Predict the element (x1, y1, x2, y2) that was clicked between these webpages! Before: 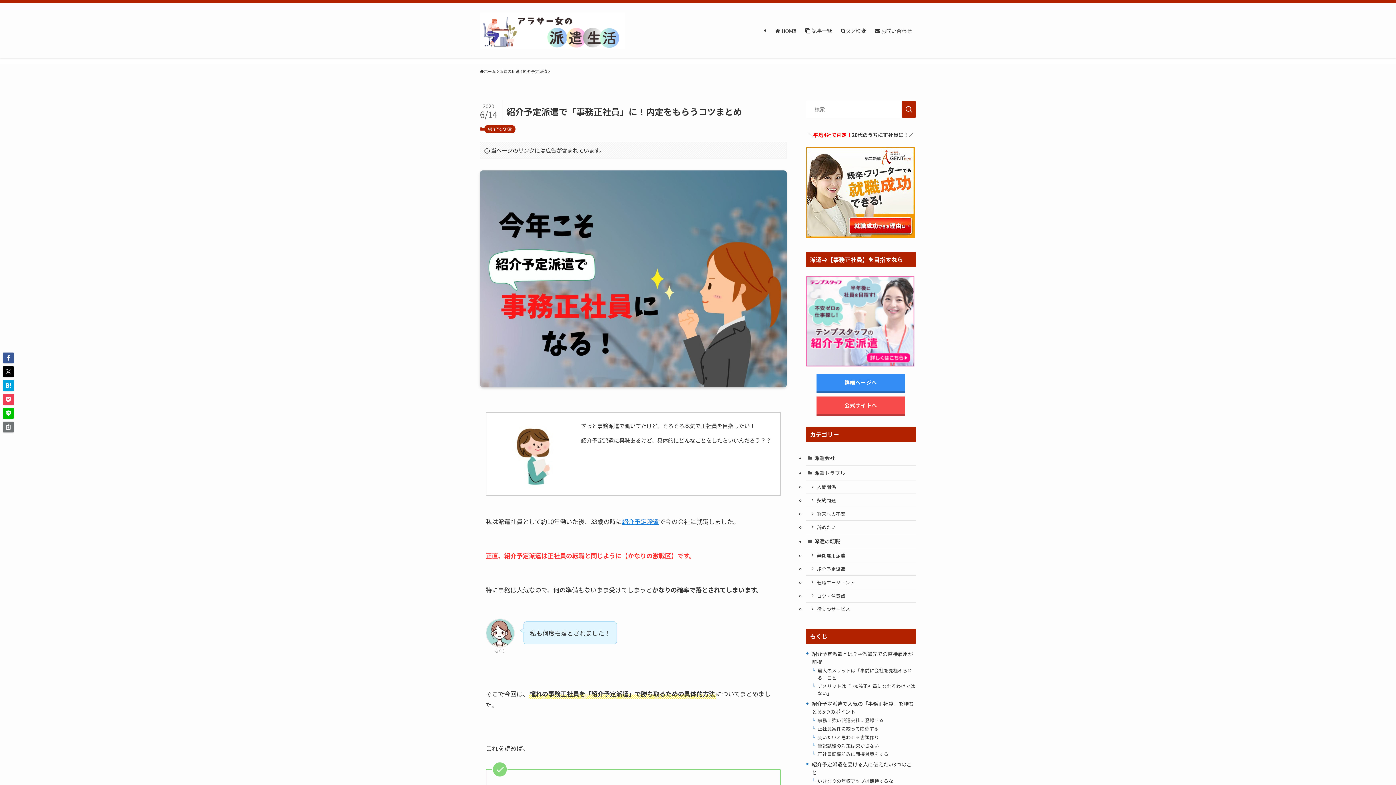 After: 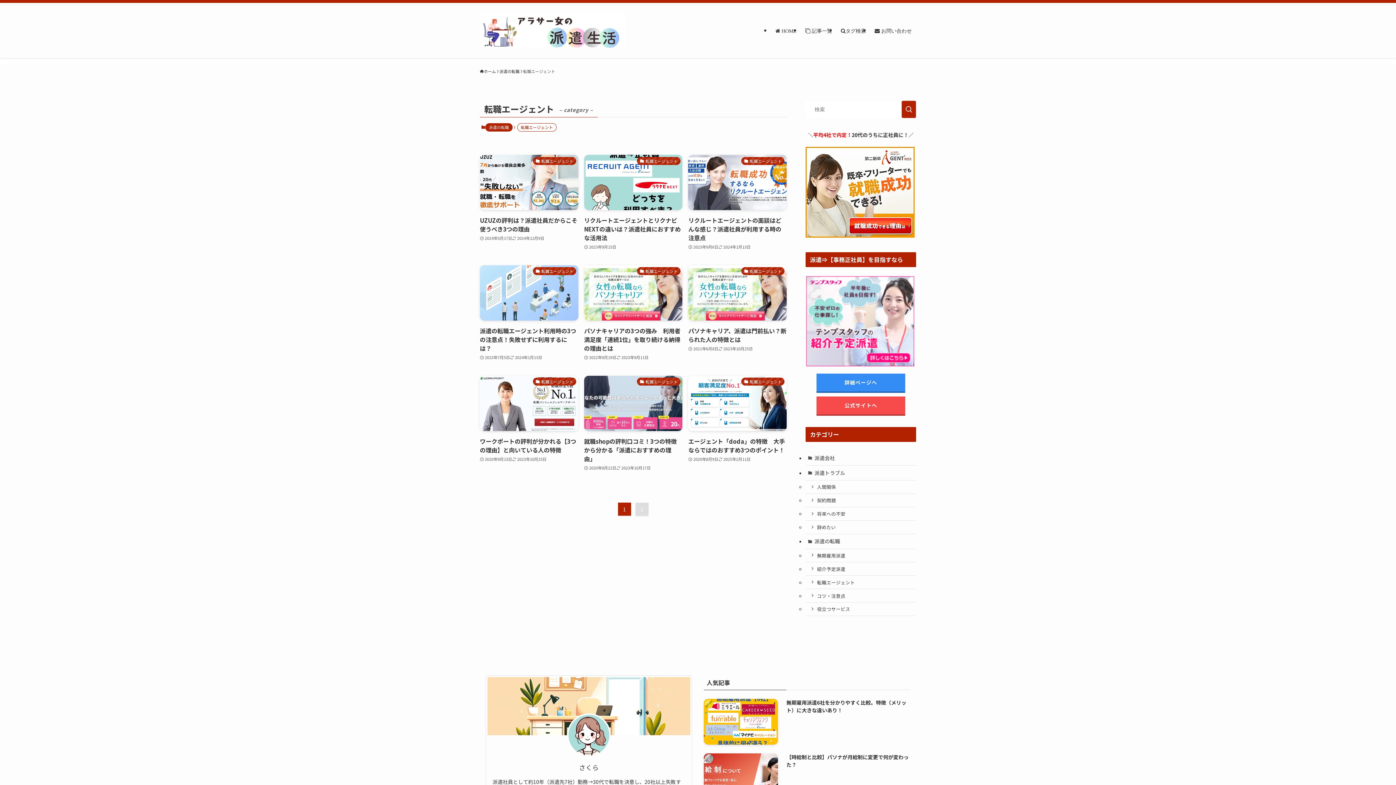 Action: bbox: (805, 576, 916, 589) label: 転職エージェント